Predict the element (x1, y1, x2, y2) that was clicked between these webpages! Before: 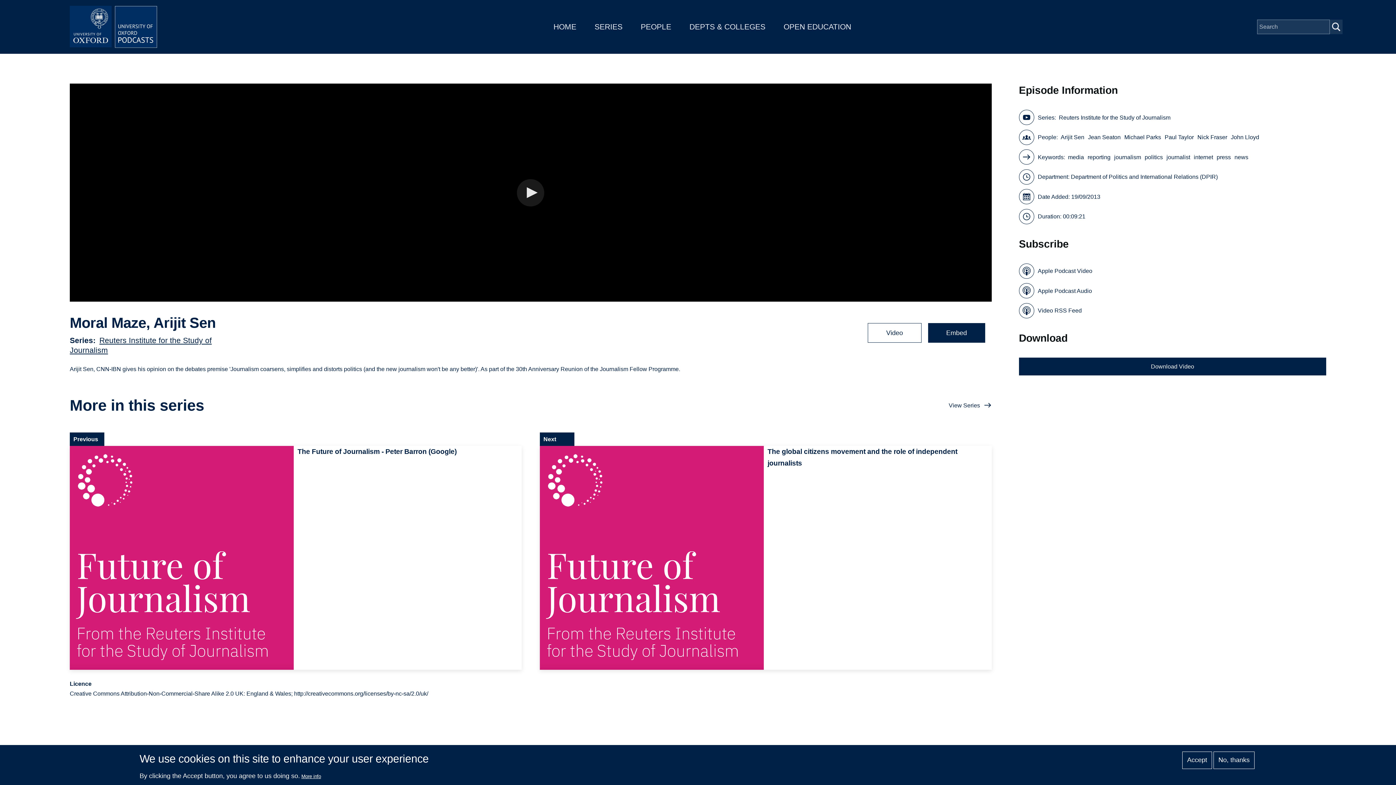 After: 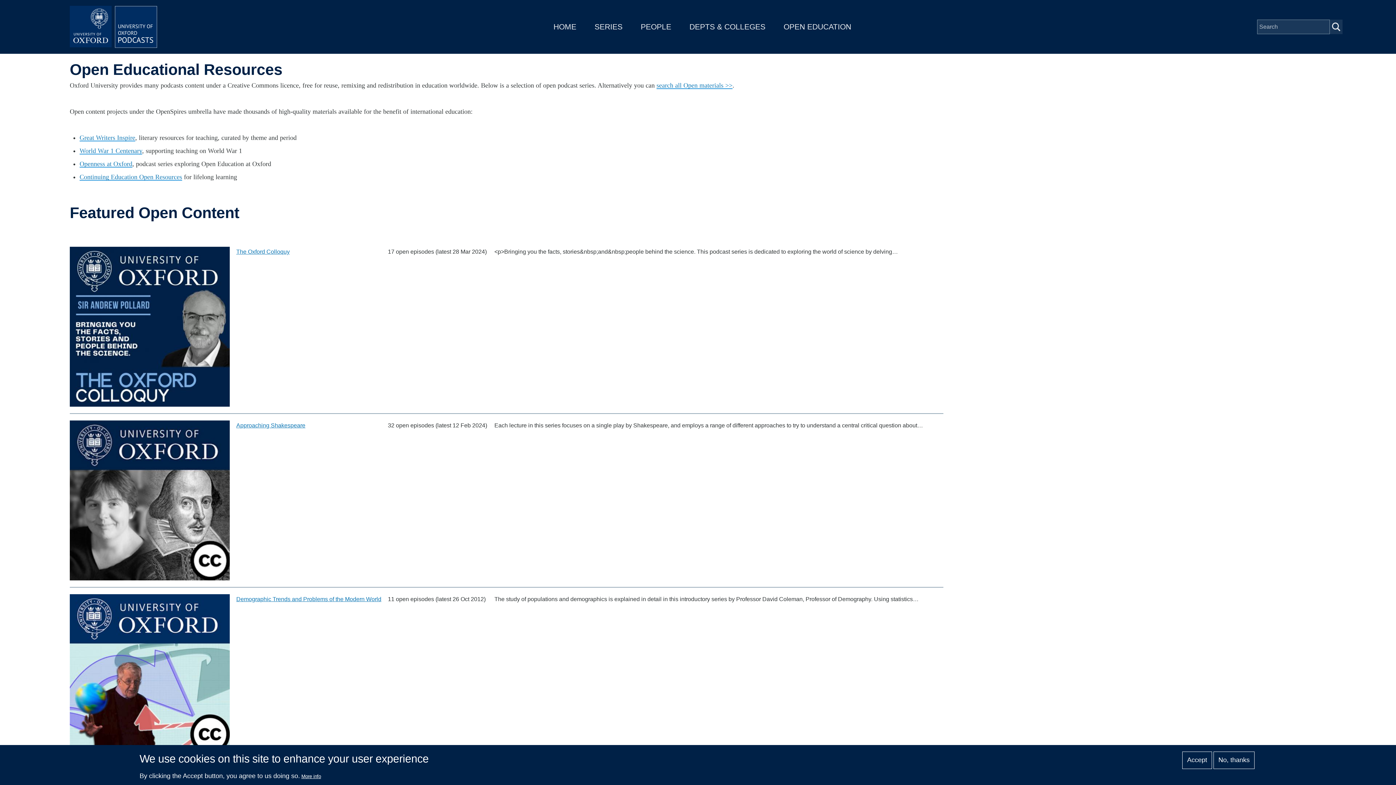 Action: bbox: (783, 22, 851, 30) label: OPEN EDUCATION